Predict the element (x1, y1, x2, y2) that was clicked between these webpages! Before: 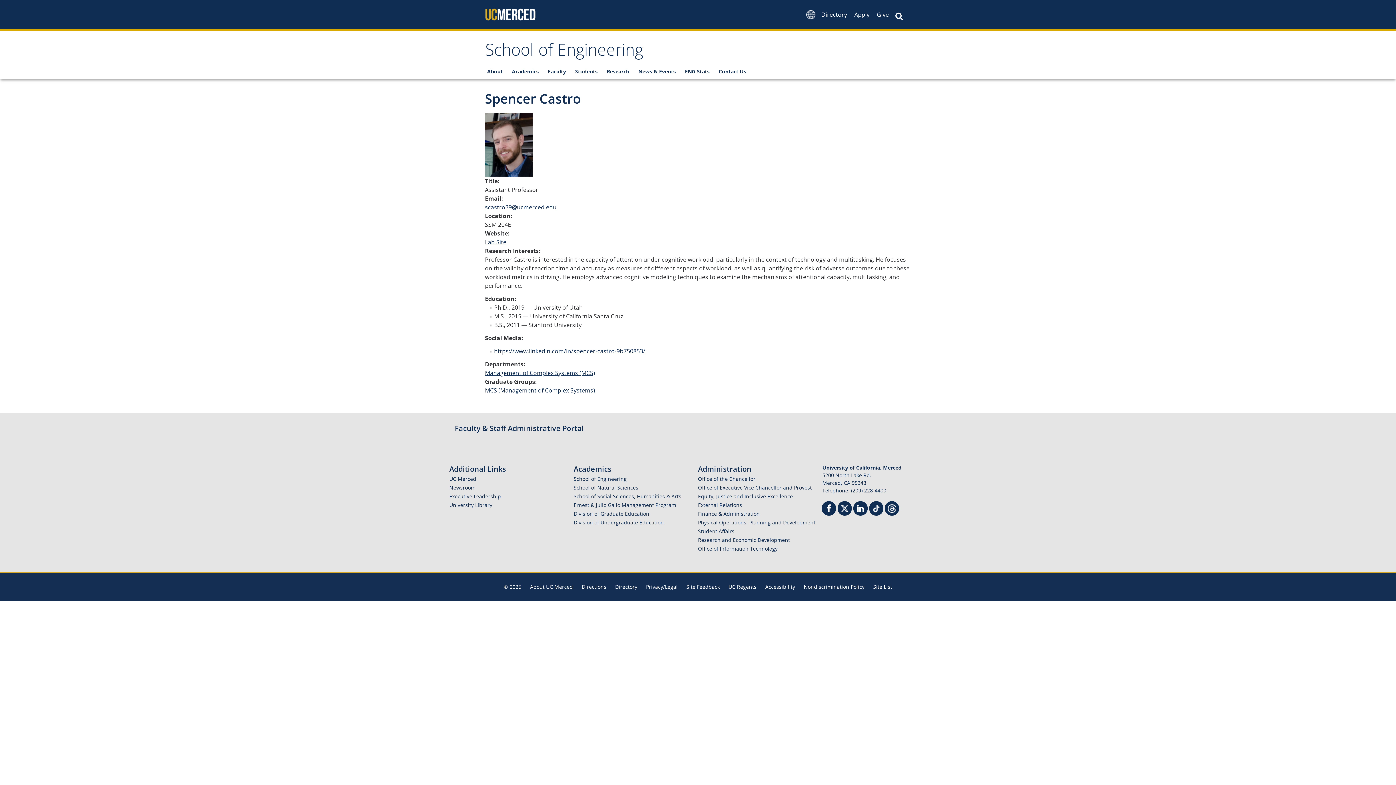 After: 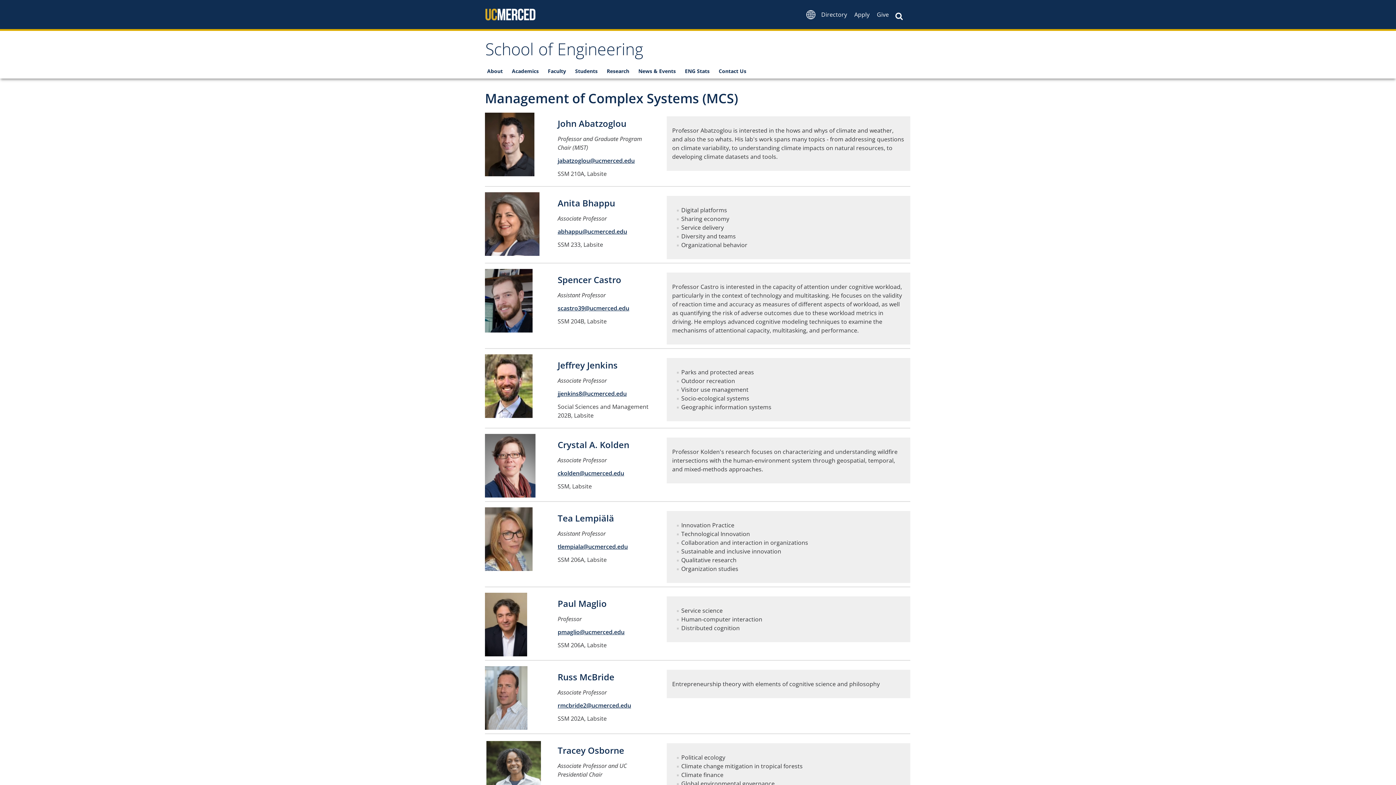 Action: bbox: (485, 369, 595, 377) label: Management of Complex Systems (MCS)